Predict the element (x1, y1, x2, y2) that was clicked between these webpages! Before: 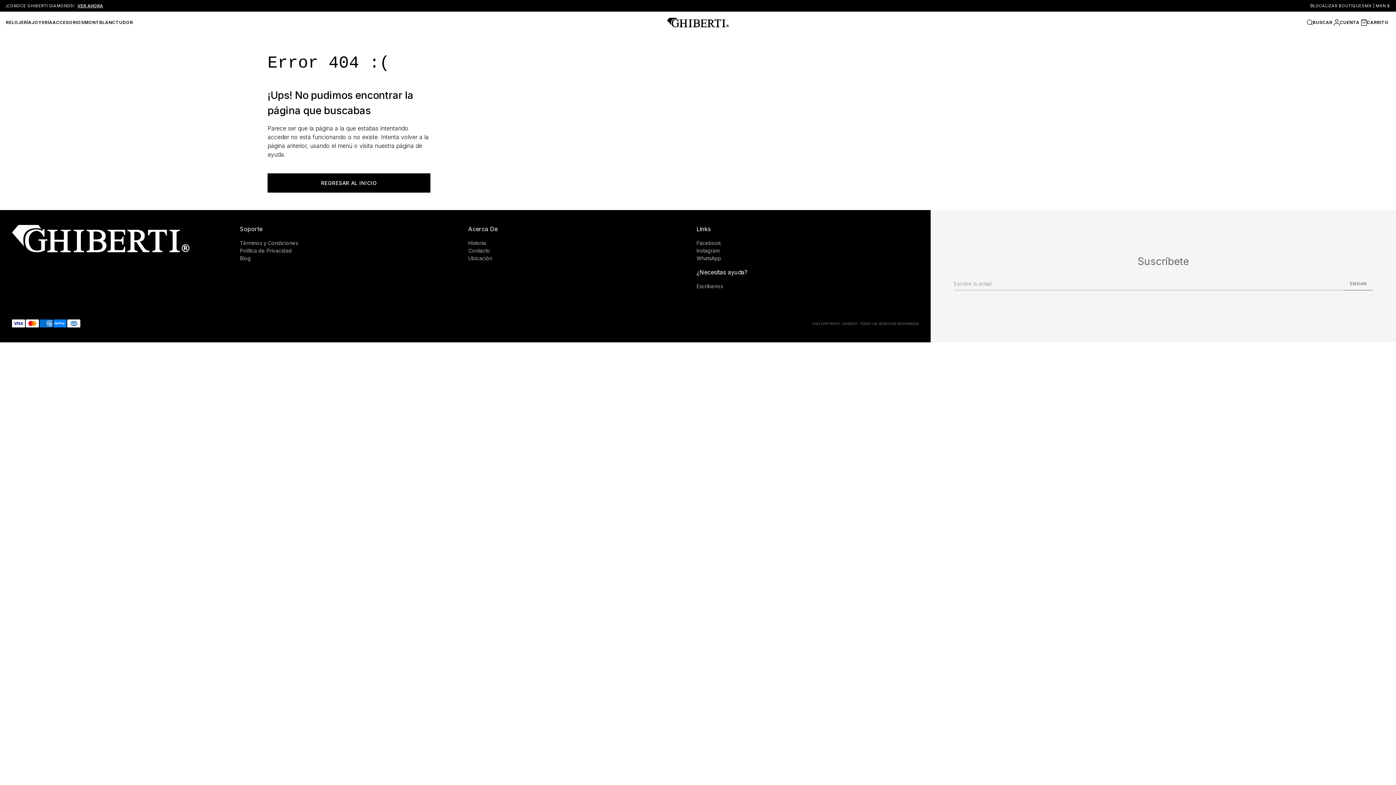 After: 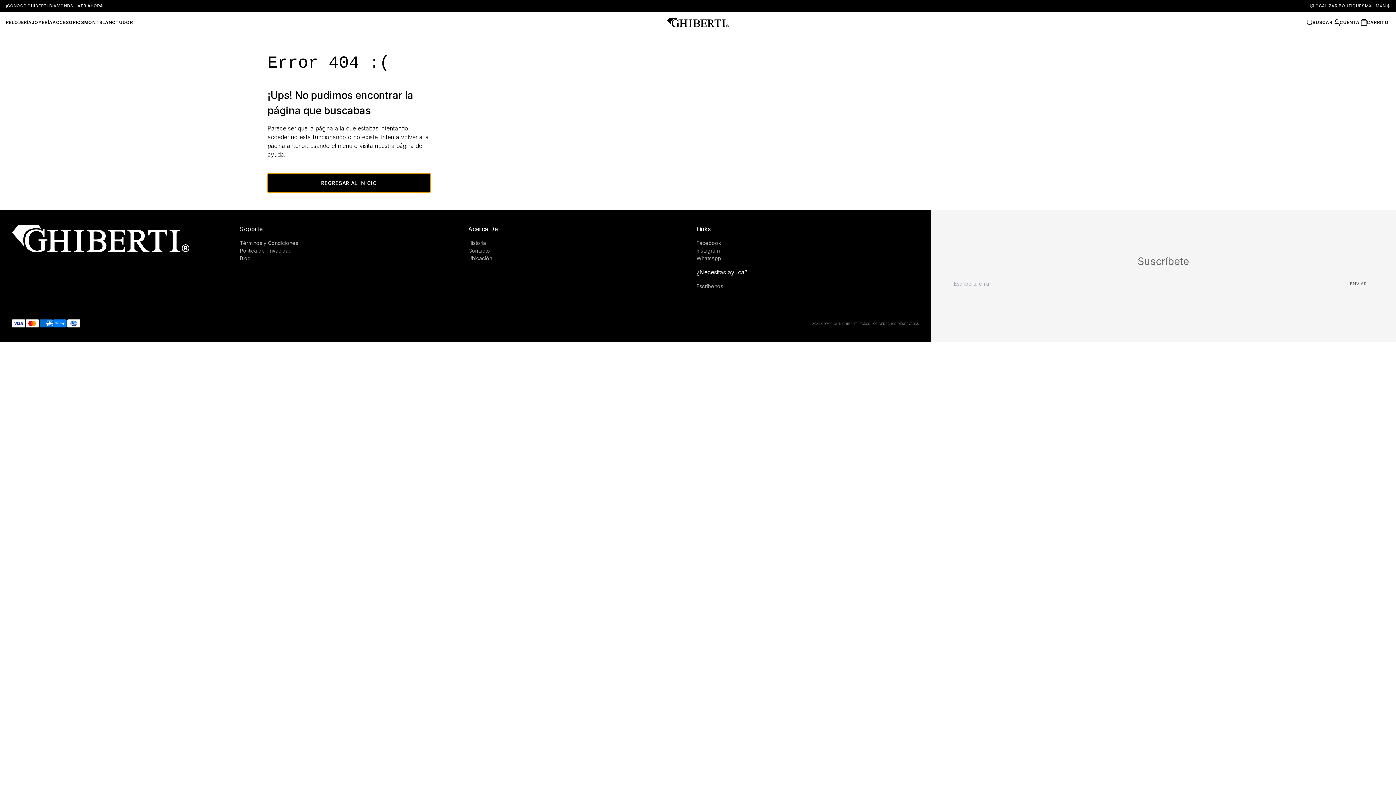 Action: label: REGRESAR AL INICIO bbox: (267, 179, 430, 186)